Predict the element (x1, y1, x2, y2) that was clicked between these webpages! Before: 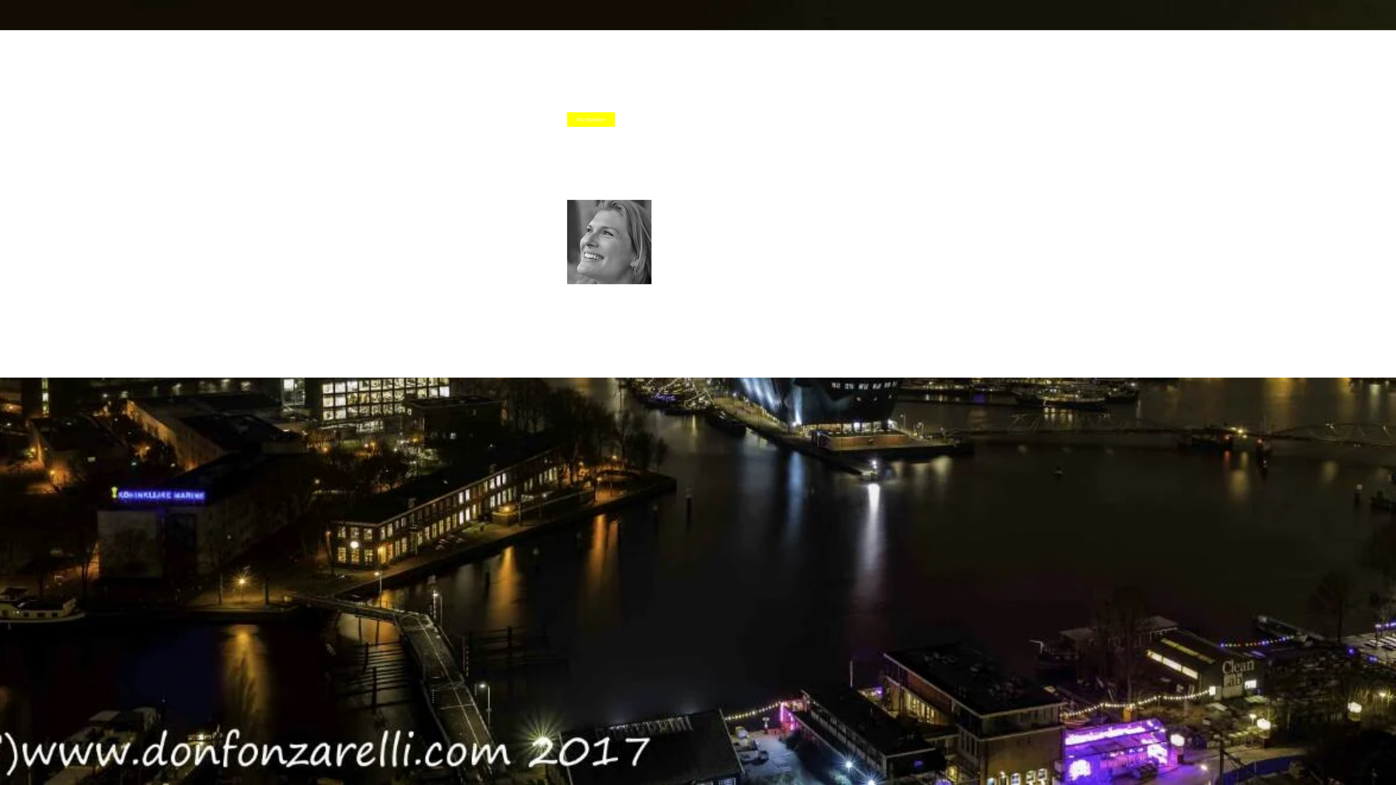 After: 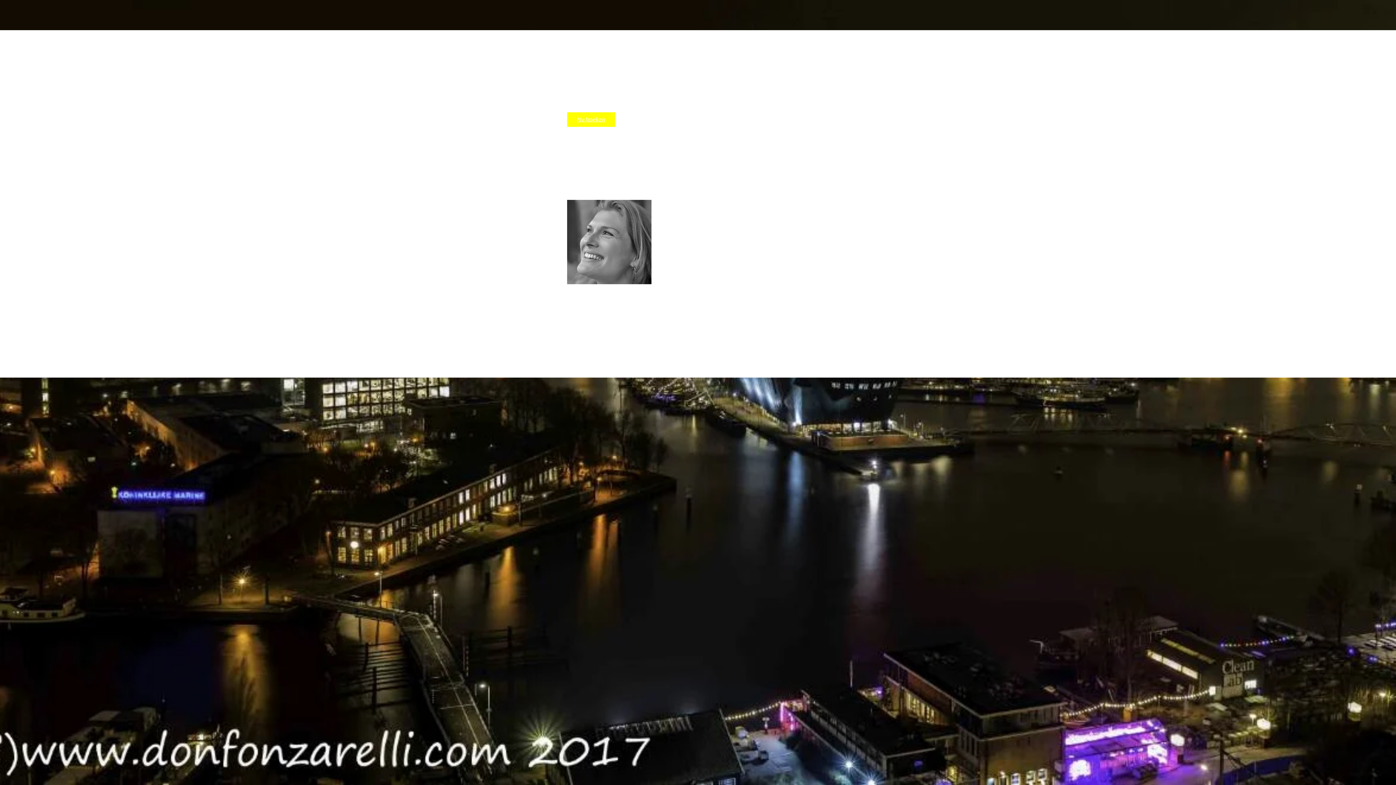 Action: bbox: (567, 112, 615, 126) label: Nu boeken